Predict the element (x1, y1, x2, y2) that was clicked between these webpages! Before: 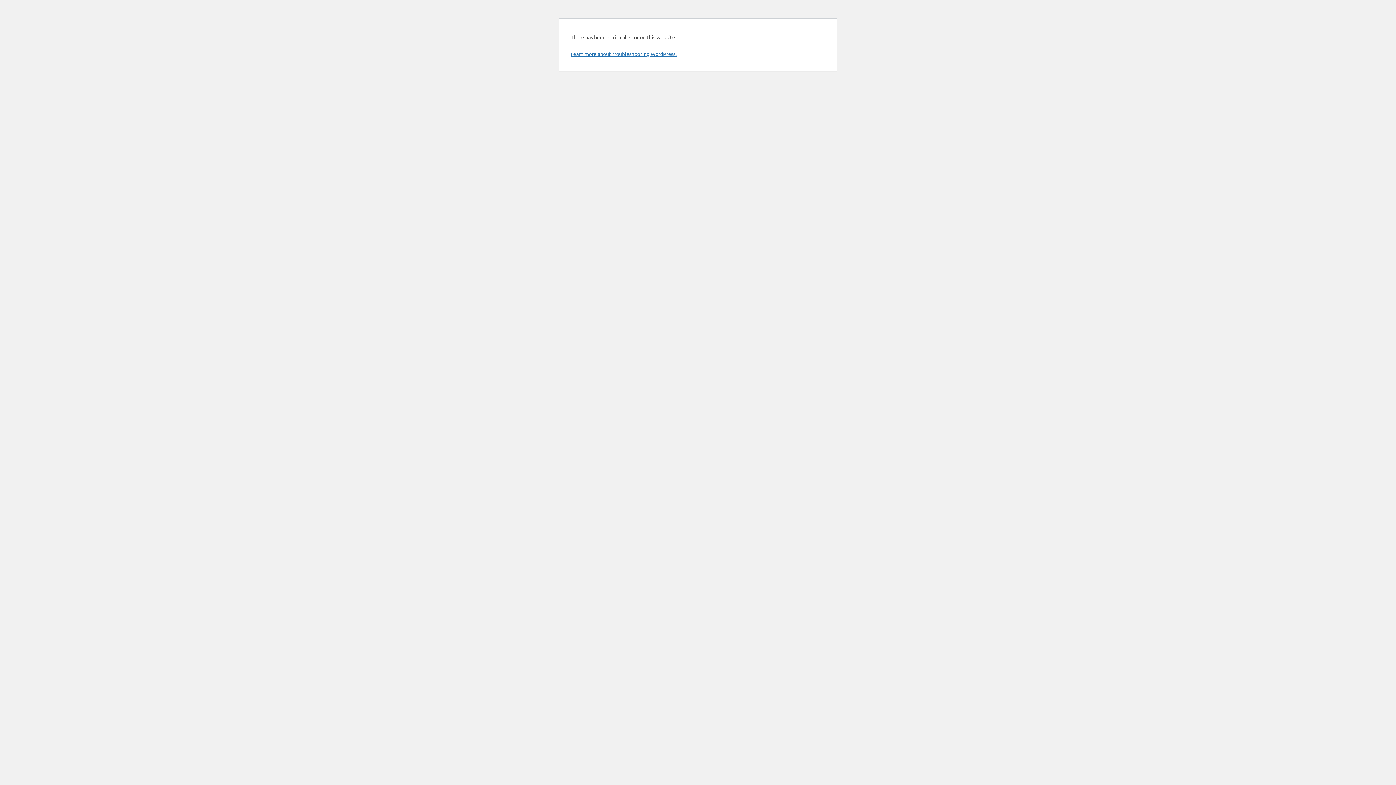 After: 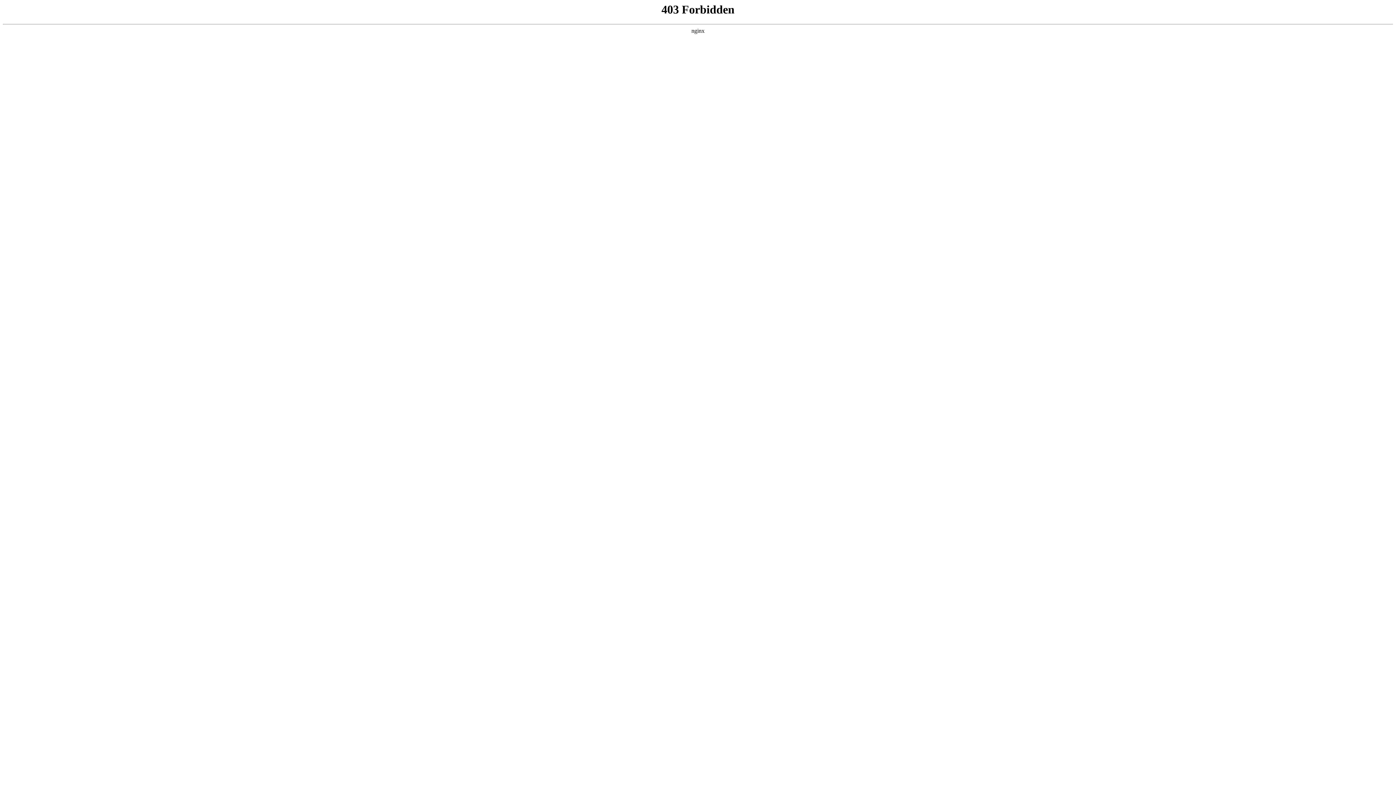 Action: bbox: (570, 50, 676, 57) label: Learn more about troubleshooting WordPress.